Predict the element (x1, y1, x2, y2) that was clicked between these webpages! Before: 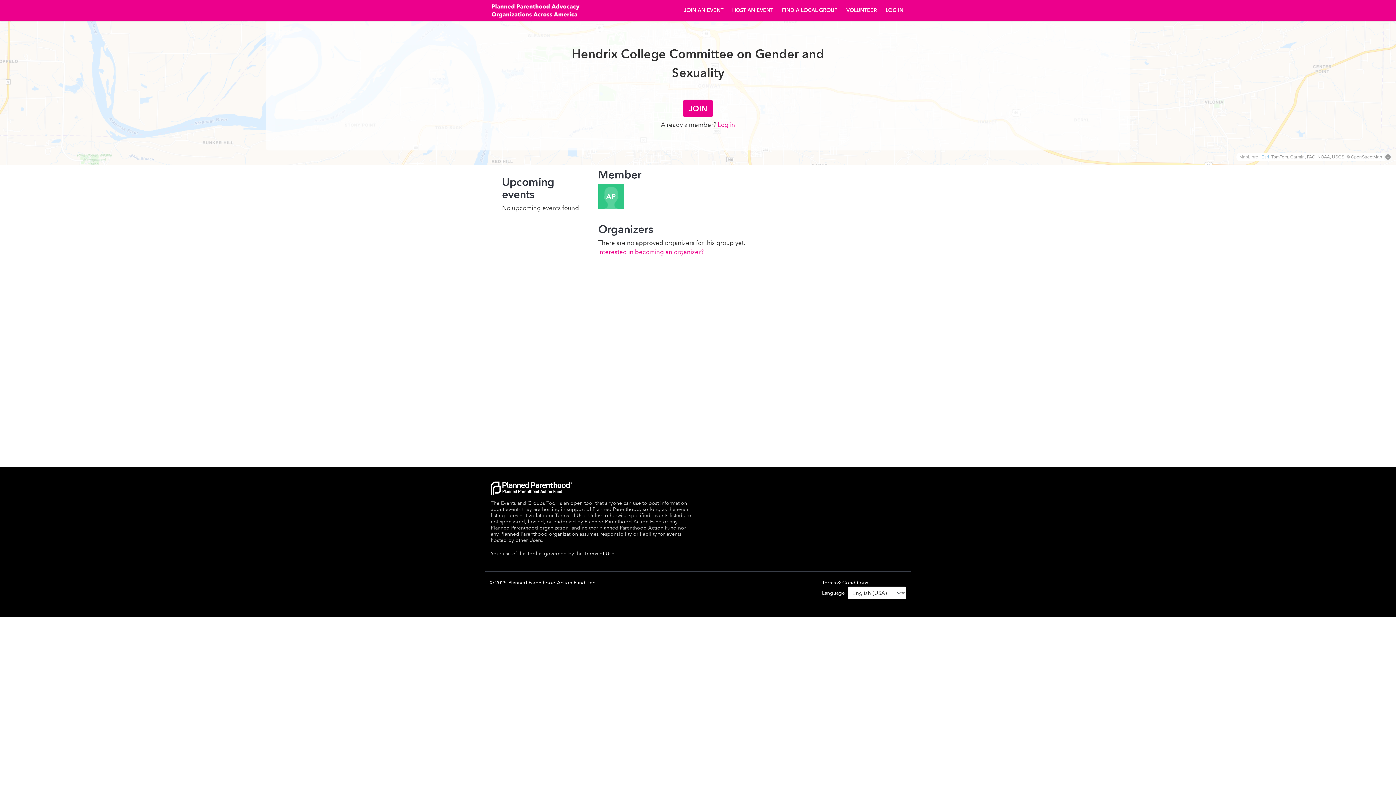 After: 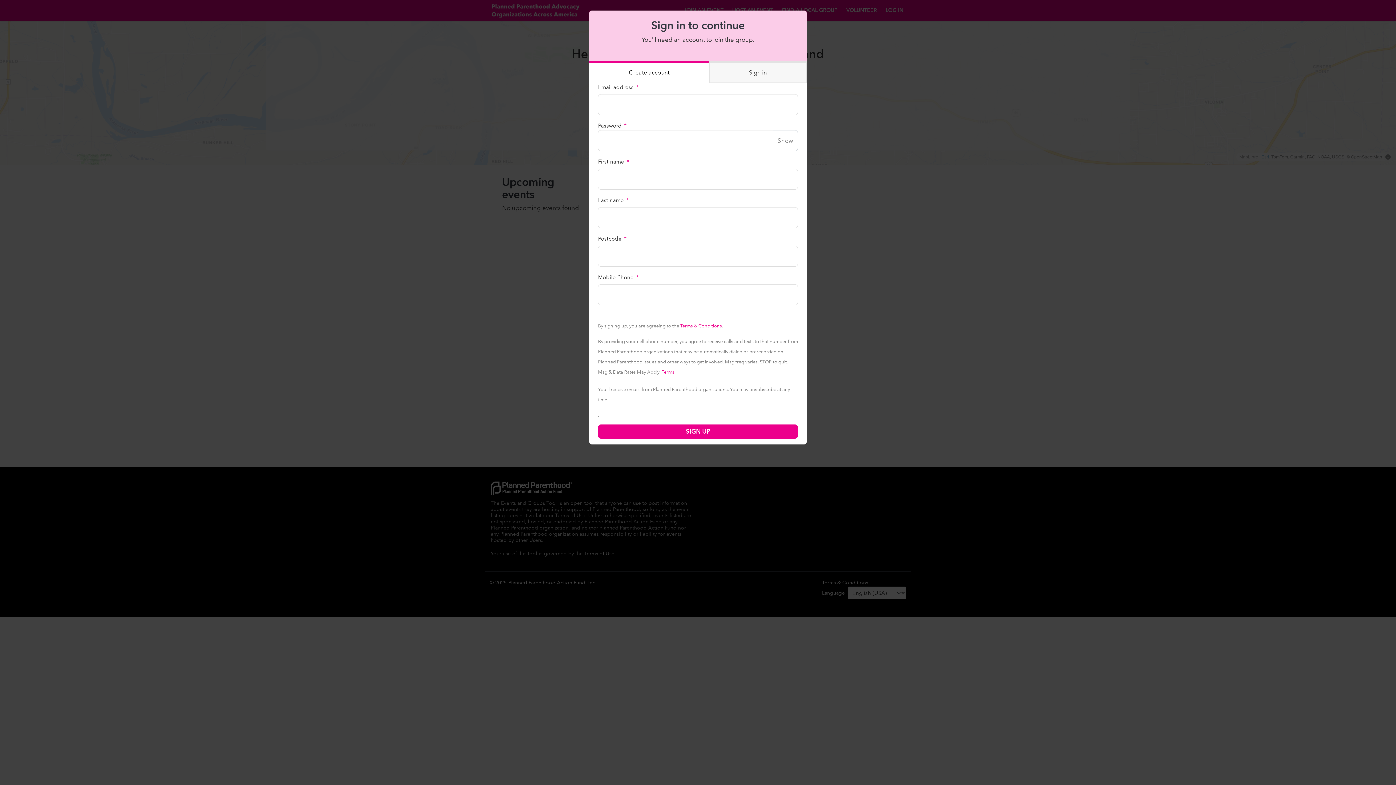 Action: label: JOIN bbox: (682, 99, 713, 117)